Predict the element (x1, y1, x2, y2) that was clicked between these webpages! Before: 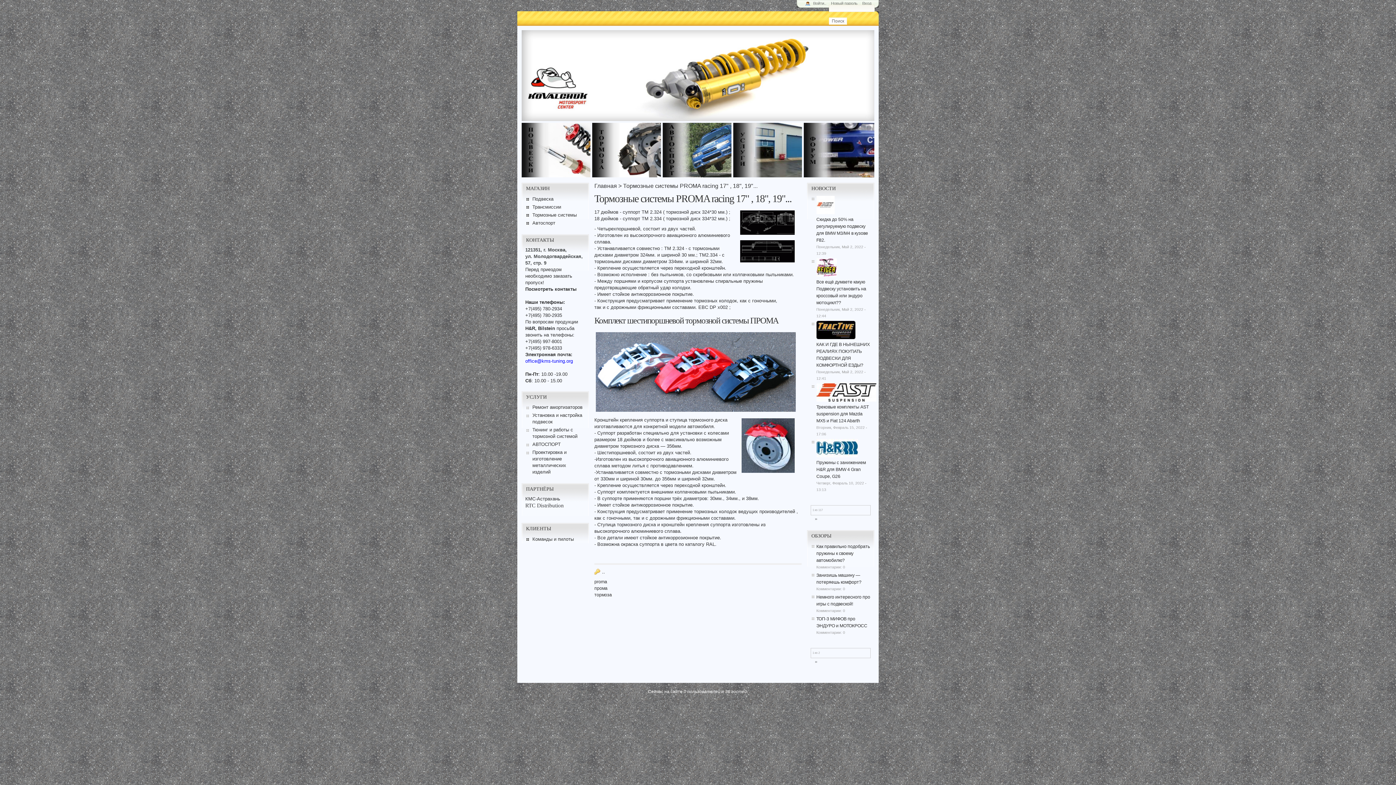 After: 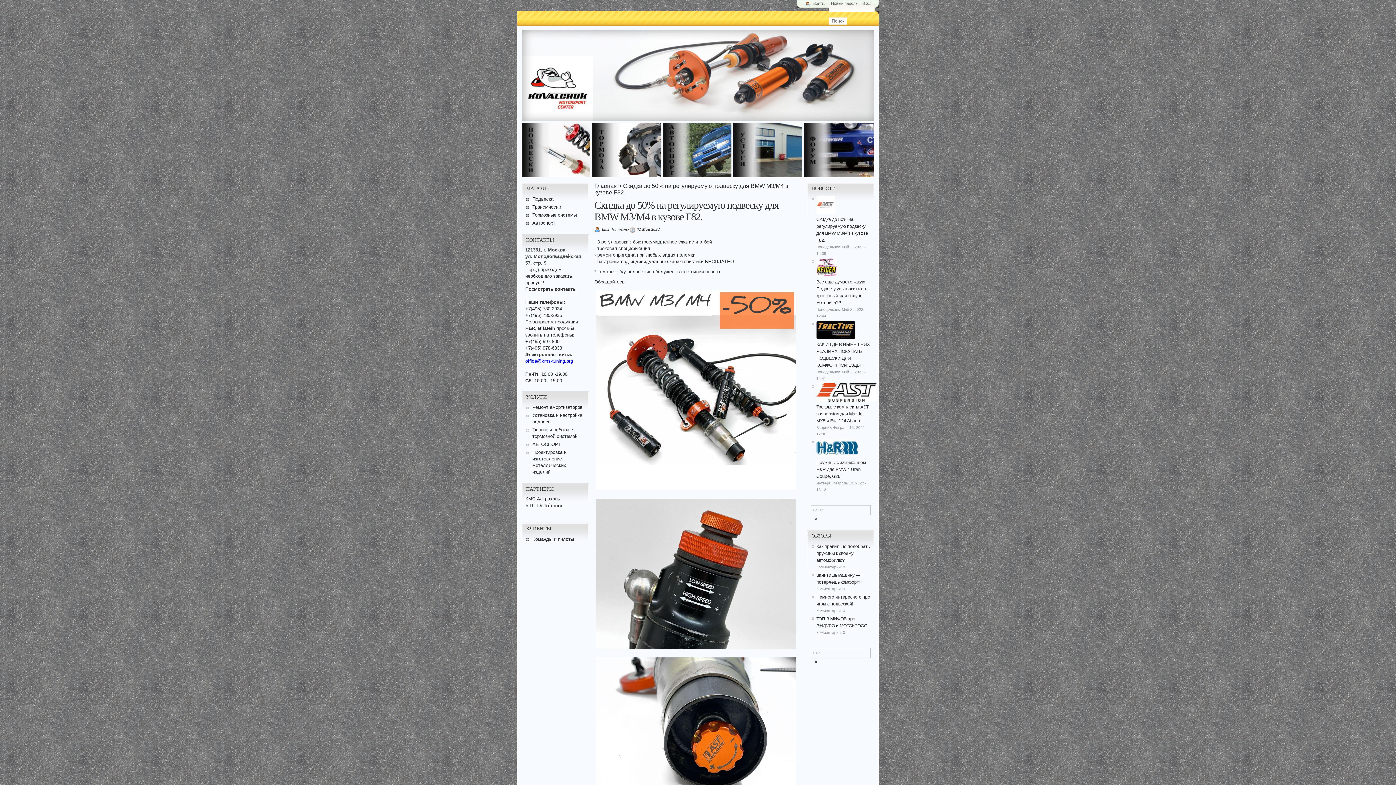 Action: bbox: (816, 210, 834, 215)